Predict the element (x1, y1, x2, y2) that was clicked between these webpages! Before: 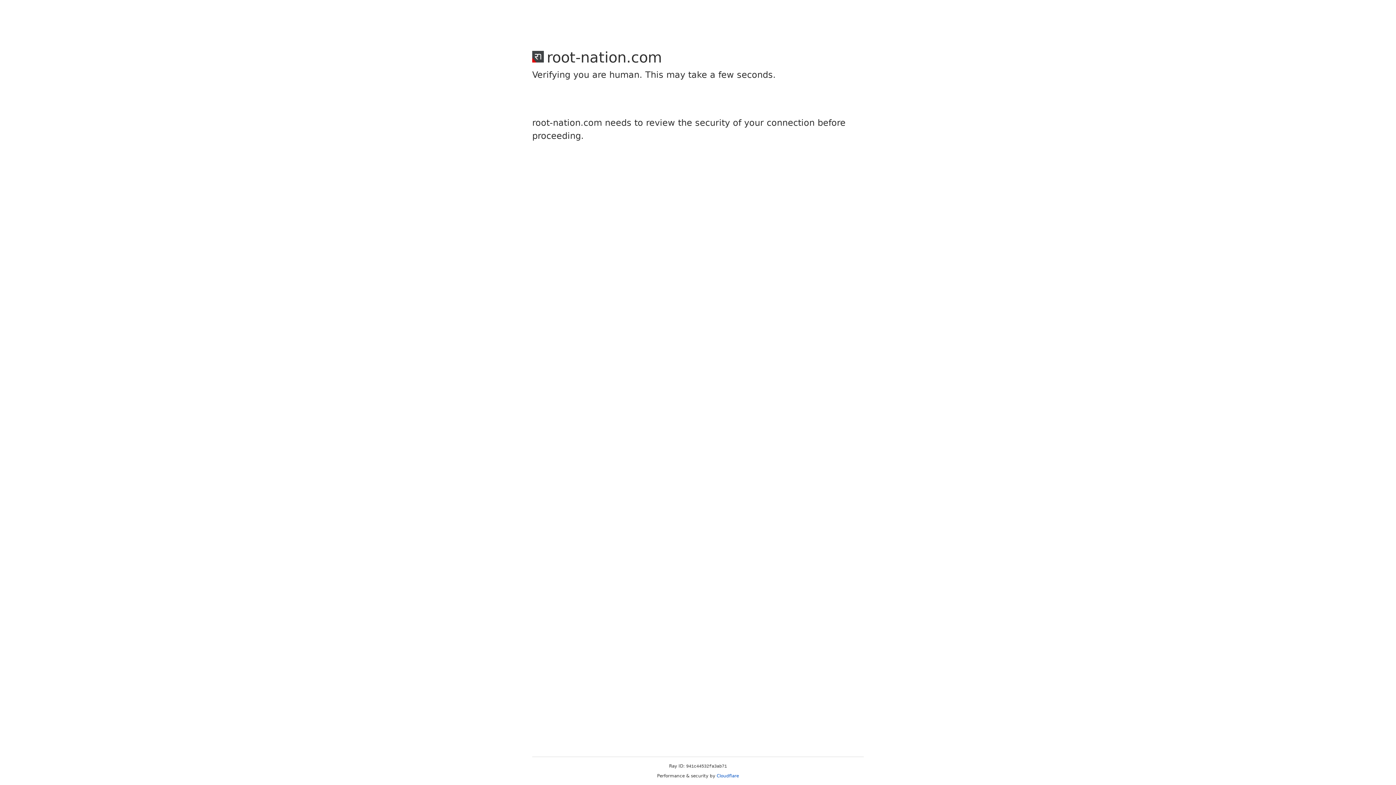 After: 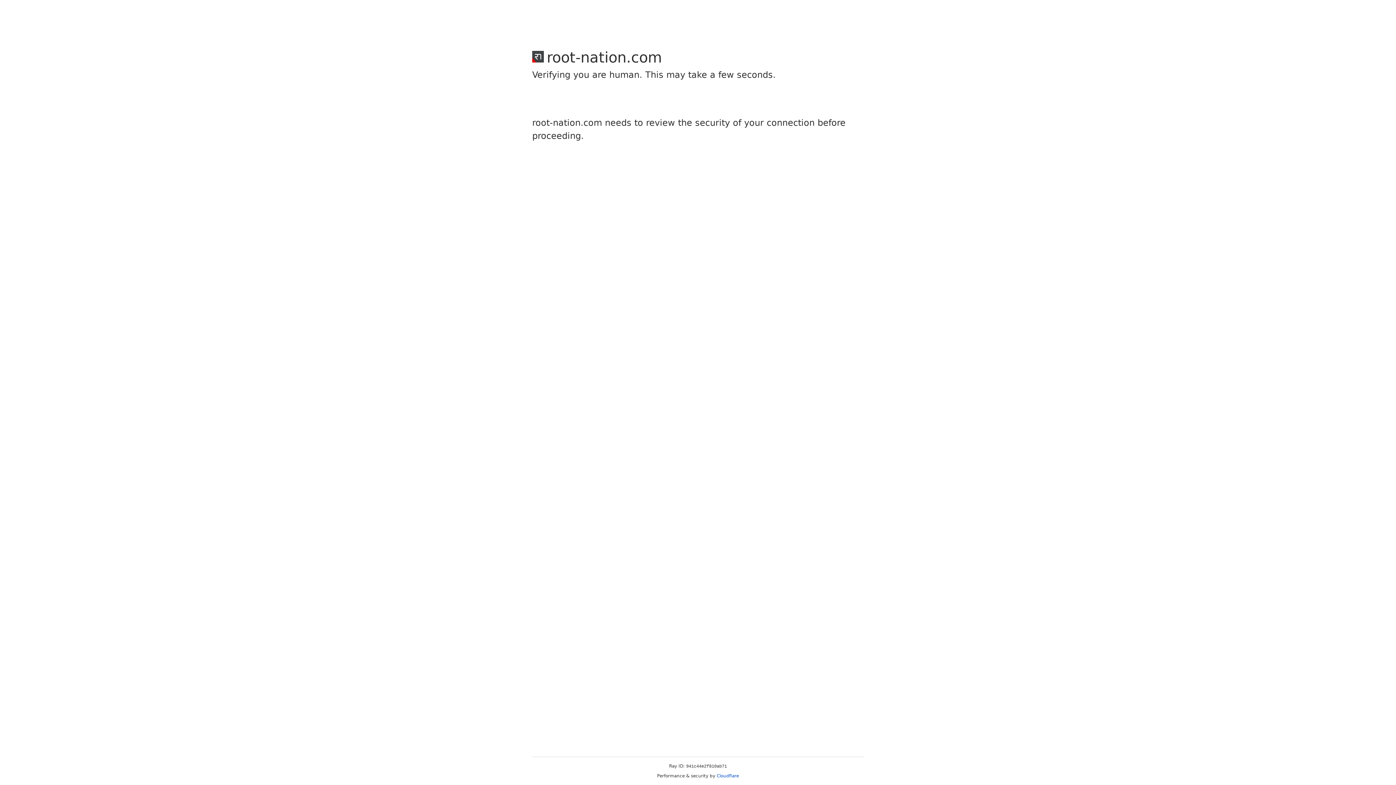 Action: bbox: (716, 773, 739, 778) label: Cloudflare